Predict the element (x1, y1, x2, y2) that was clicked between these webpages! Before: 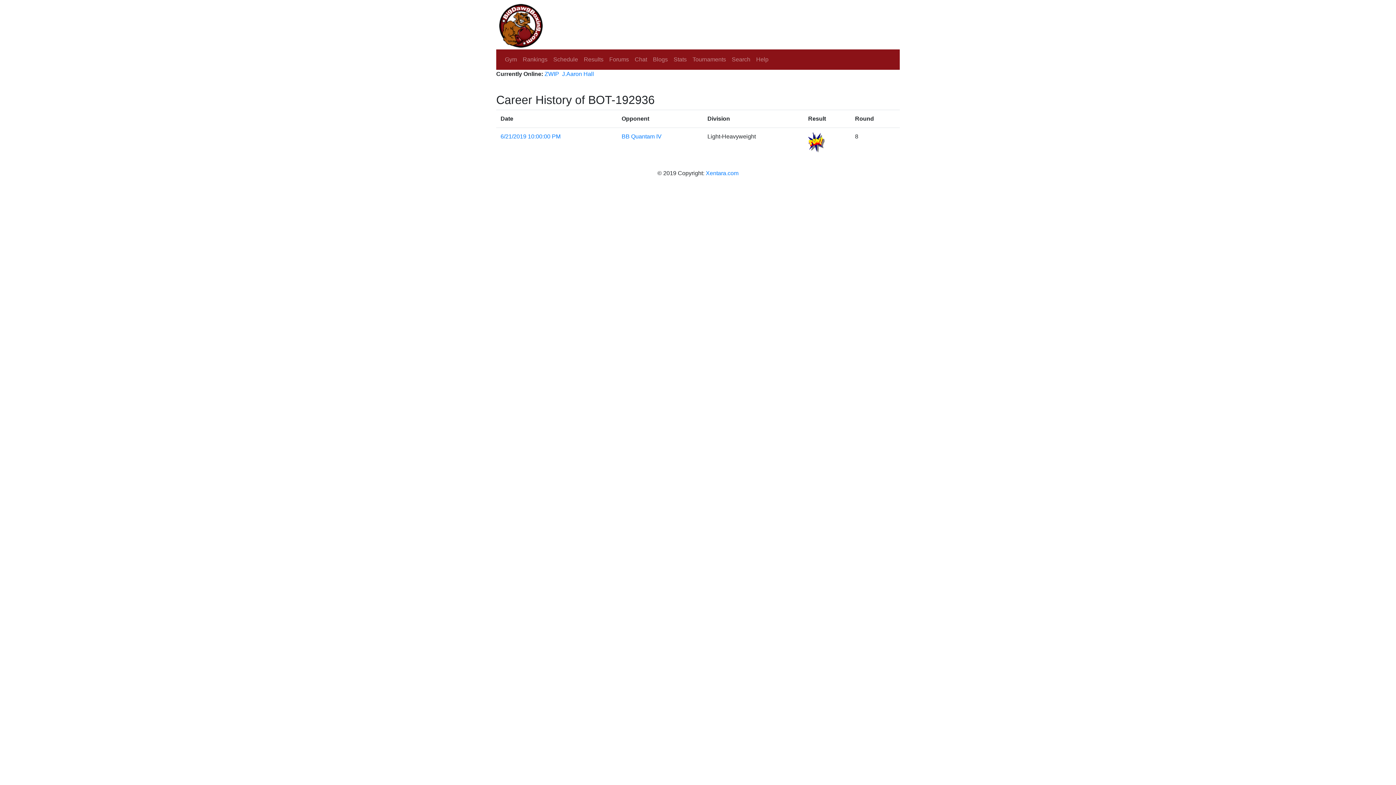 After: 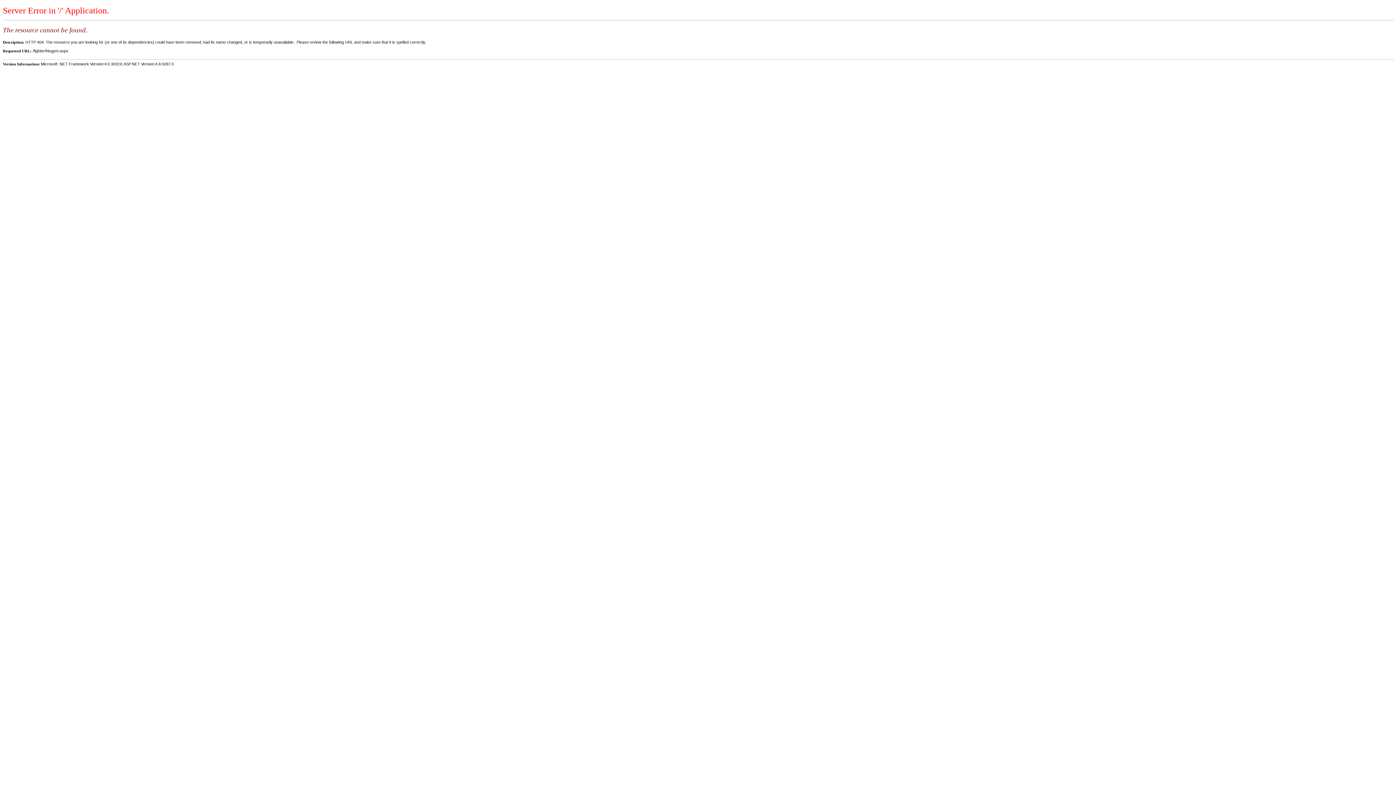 Action: bbox: (544, 70, 559, 77) label: ZWIP